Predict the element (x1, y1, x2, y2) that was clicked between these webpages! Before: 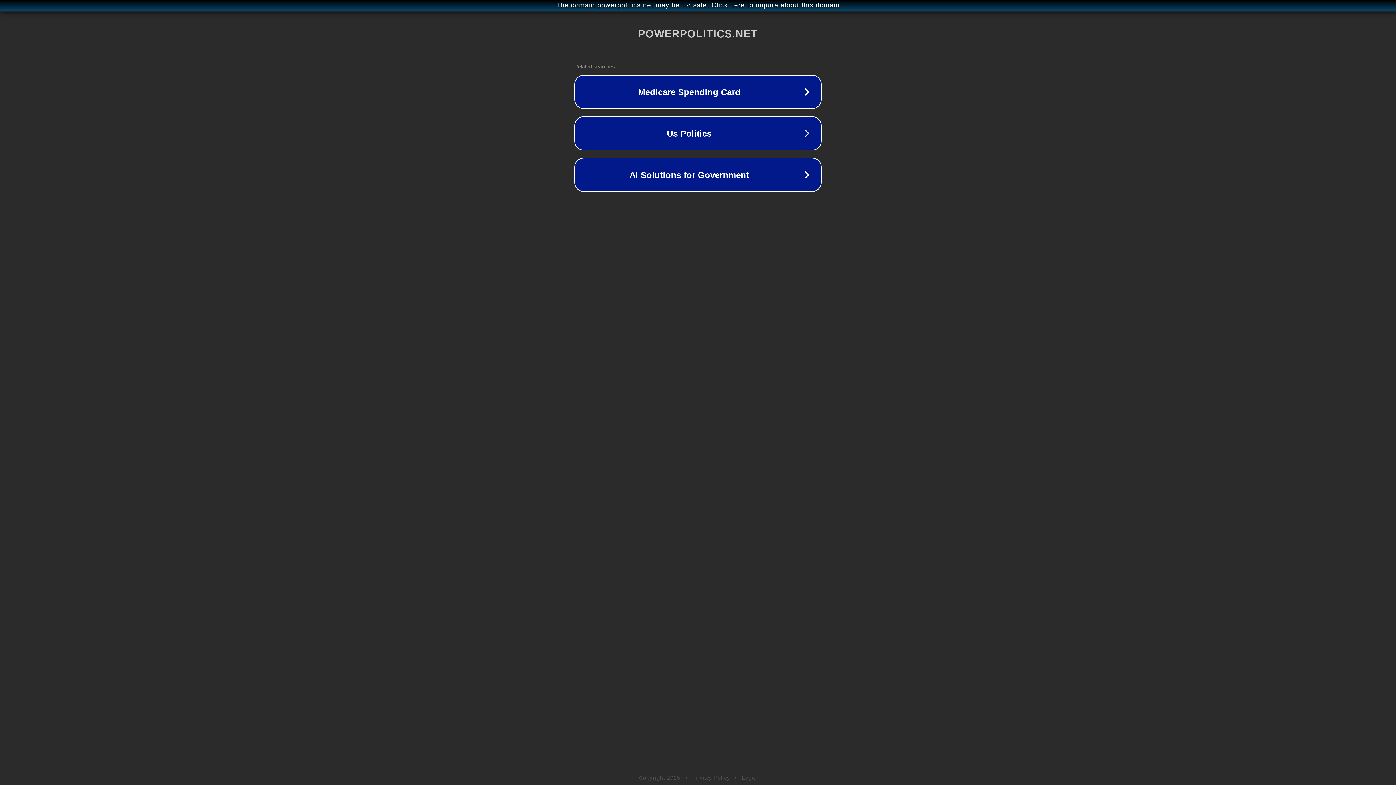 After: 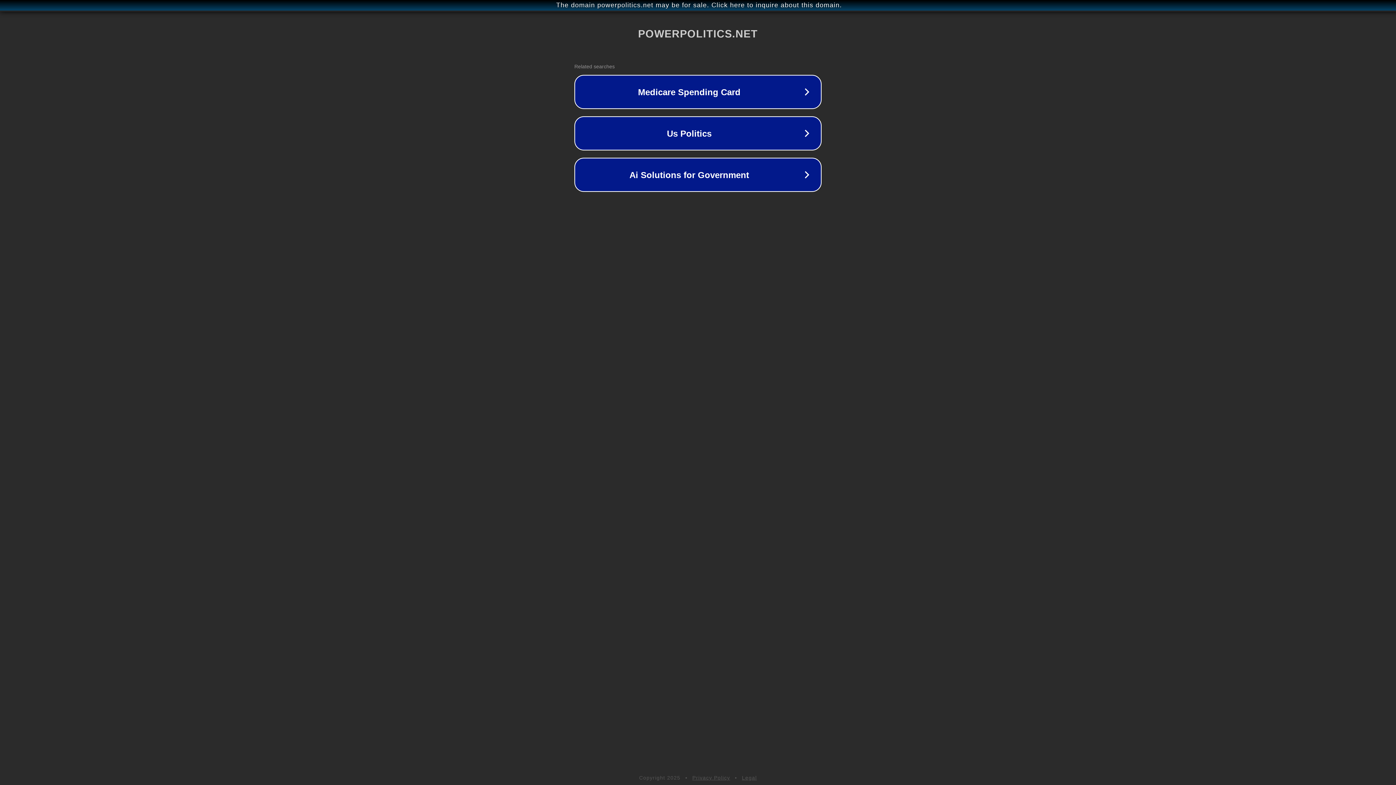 Action: bbox: (742, 775, 757, 781) label: Legal